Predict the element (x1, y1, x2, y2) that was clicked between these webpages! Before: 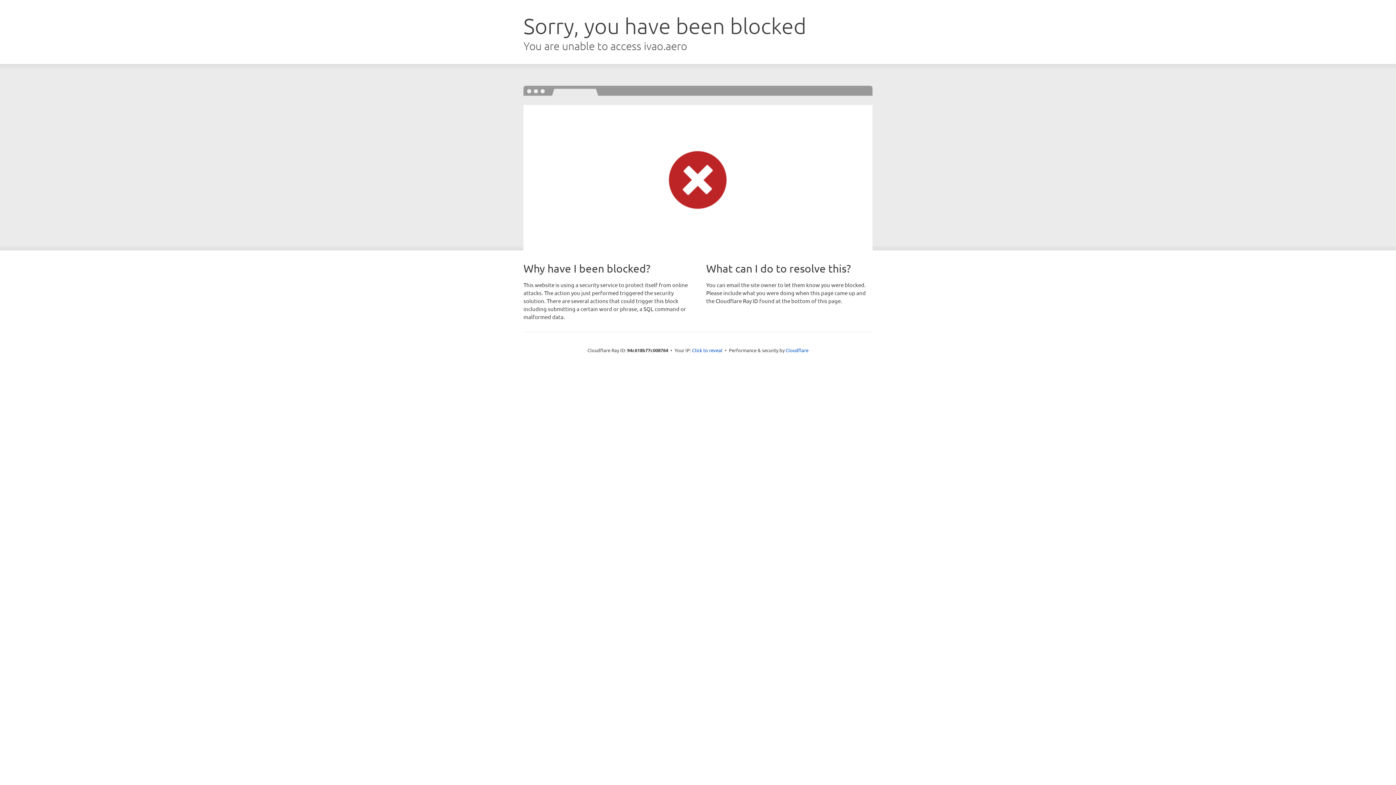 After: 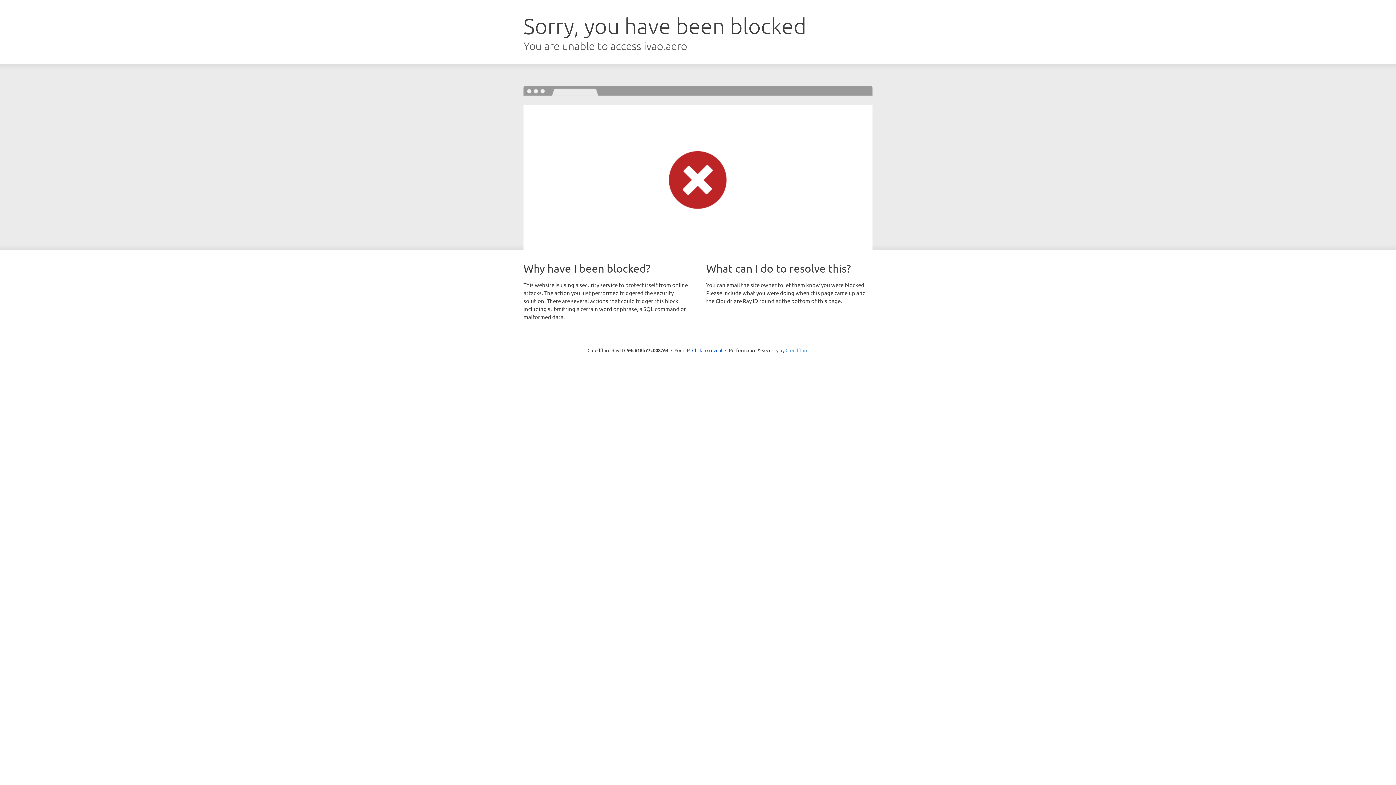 Action: label: Cloudflare bbox: (785, 347, 808, 353)